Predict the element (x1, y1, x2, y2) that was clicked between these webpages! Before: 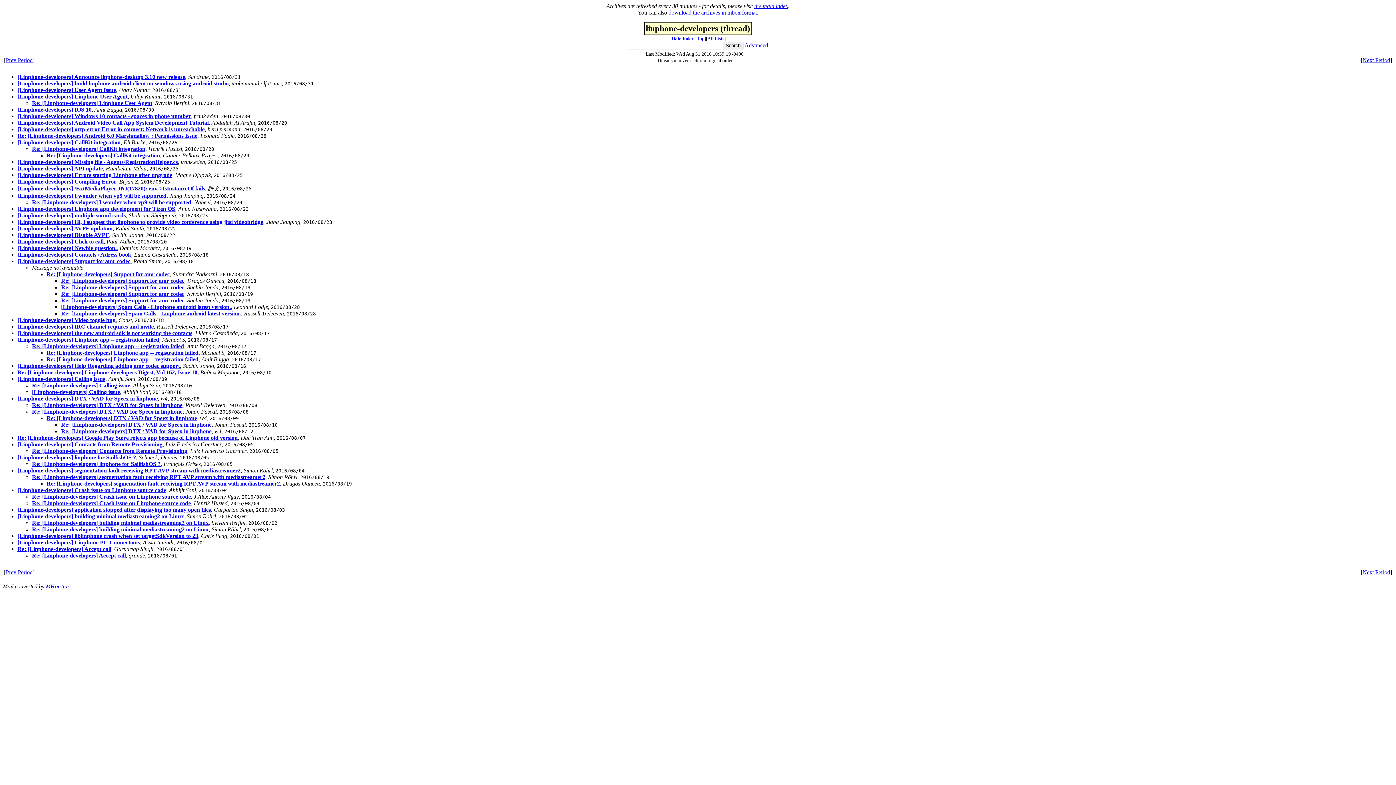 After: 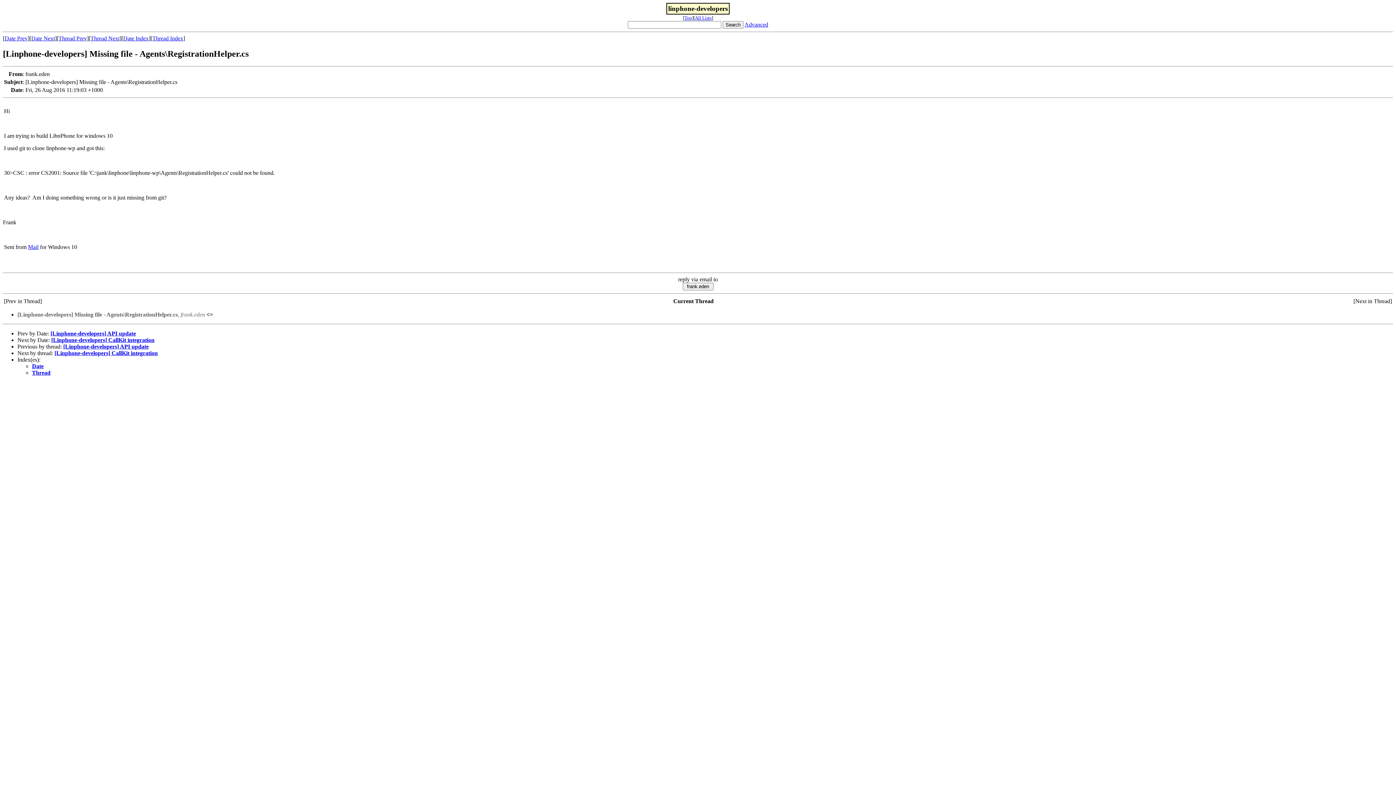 Action: label: [Linphone-developers] Missing file - Agents\RegistrationHelper.cs bbox: (17, 158, 177, 165)